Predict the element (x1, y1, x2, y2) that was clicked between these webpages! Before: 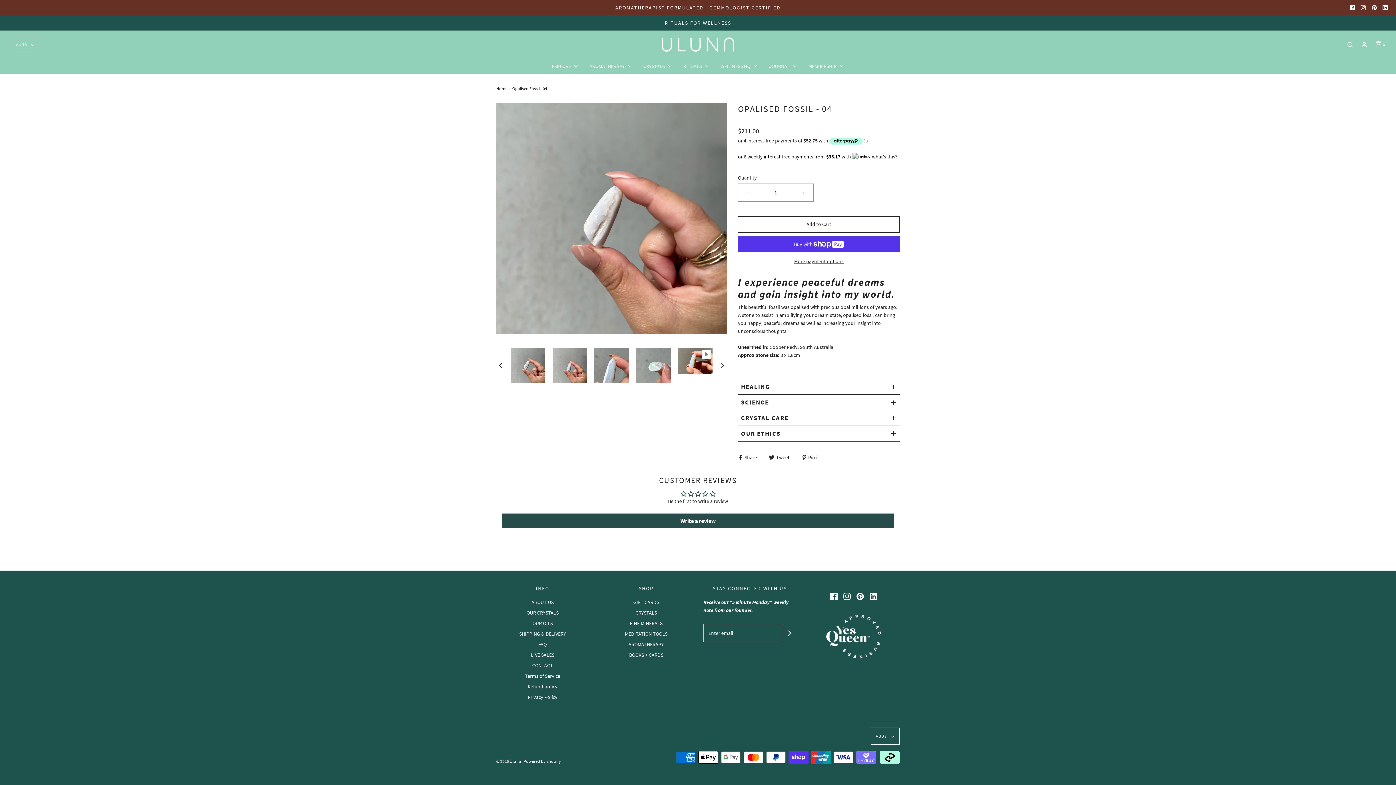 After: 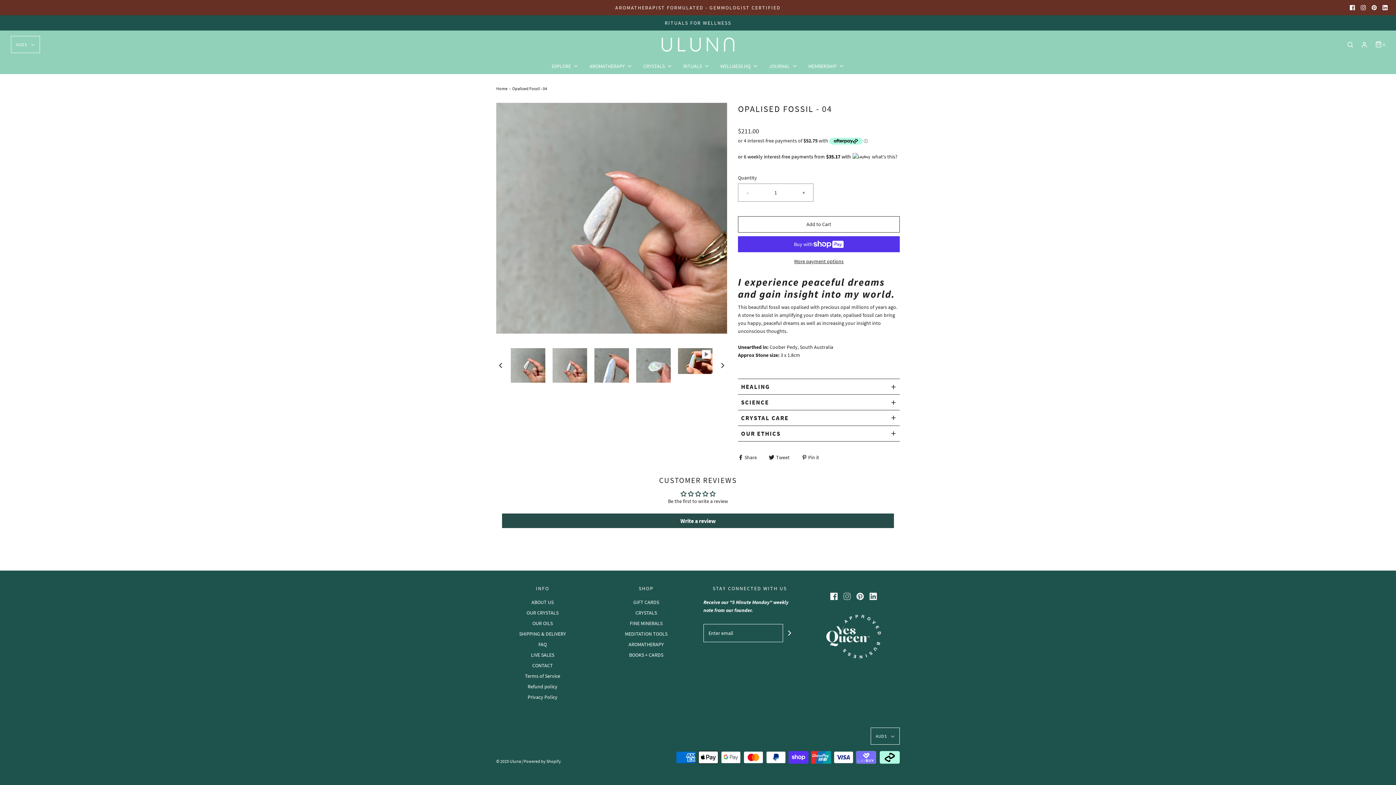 Action: bbox: (843, 592, 850, 600)